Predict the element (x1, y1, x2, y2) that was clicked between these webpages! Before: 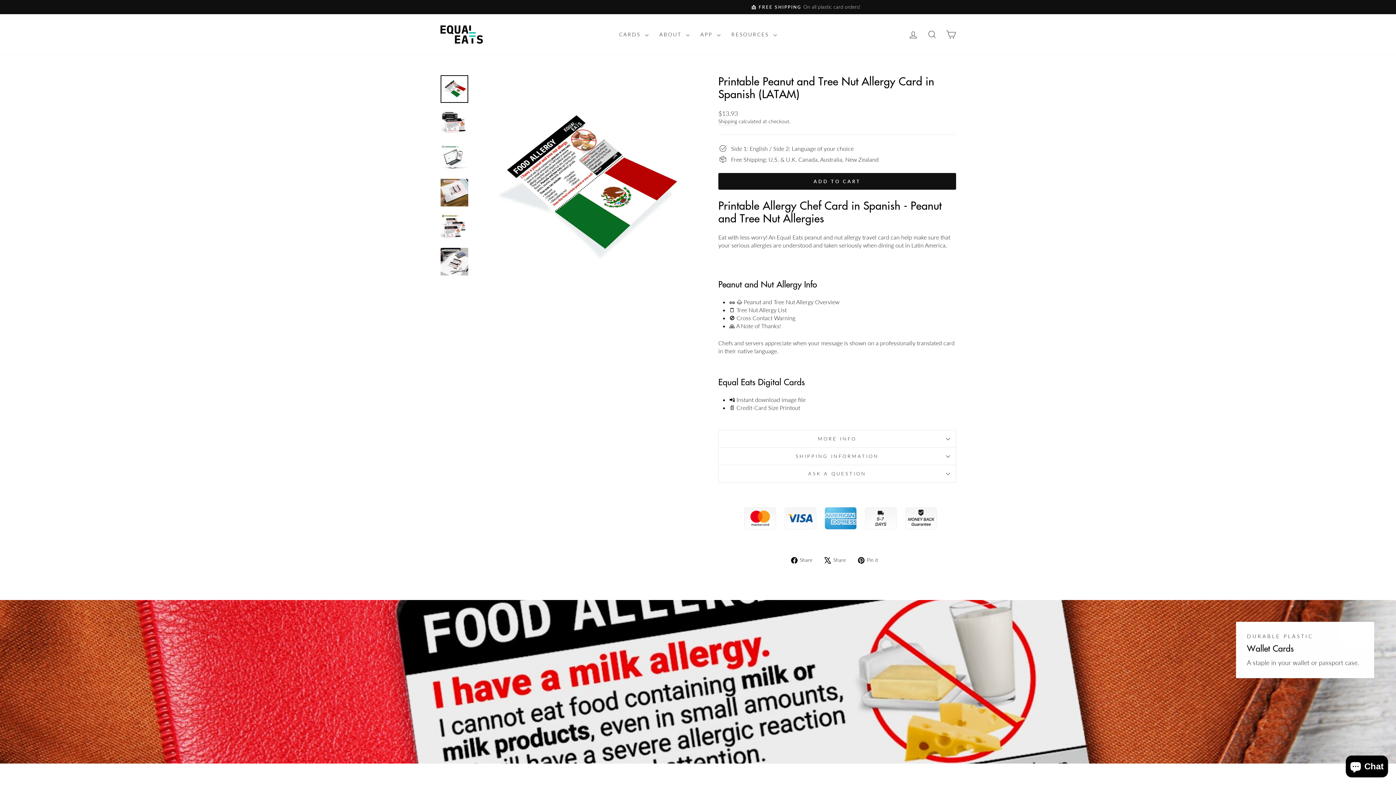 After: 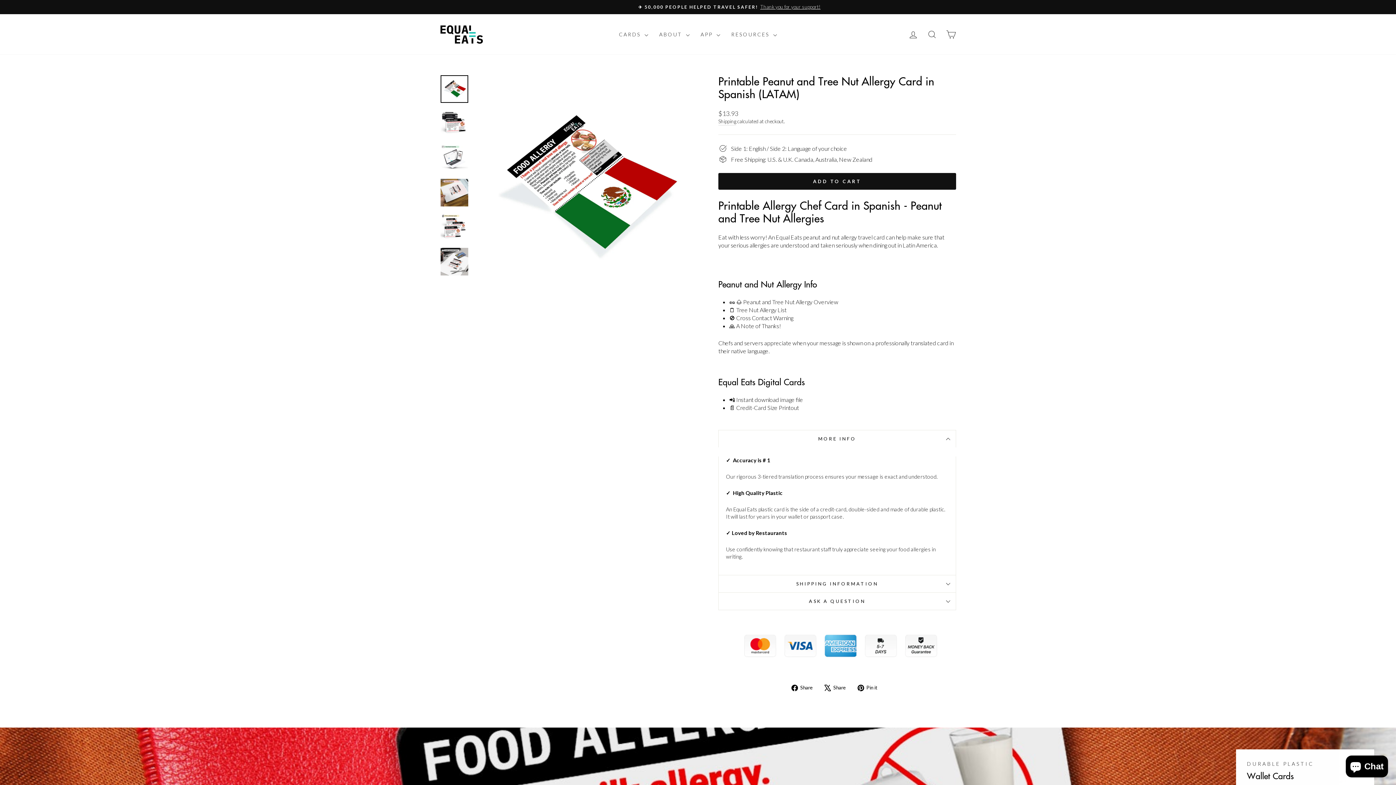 Action: bbox: (718, 430, 956, 447) label: MORE INFO